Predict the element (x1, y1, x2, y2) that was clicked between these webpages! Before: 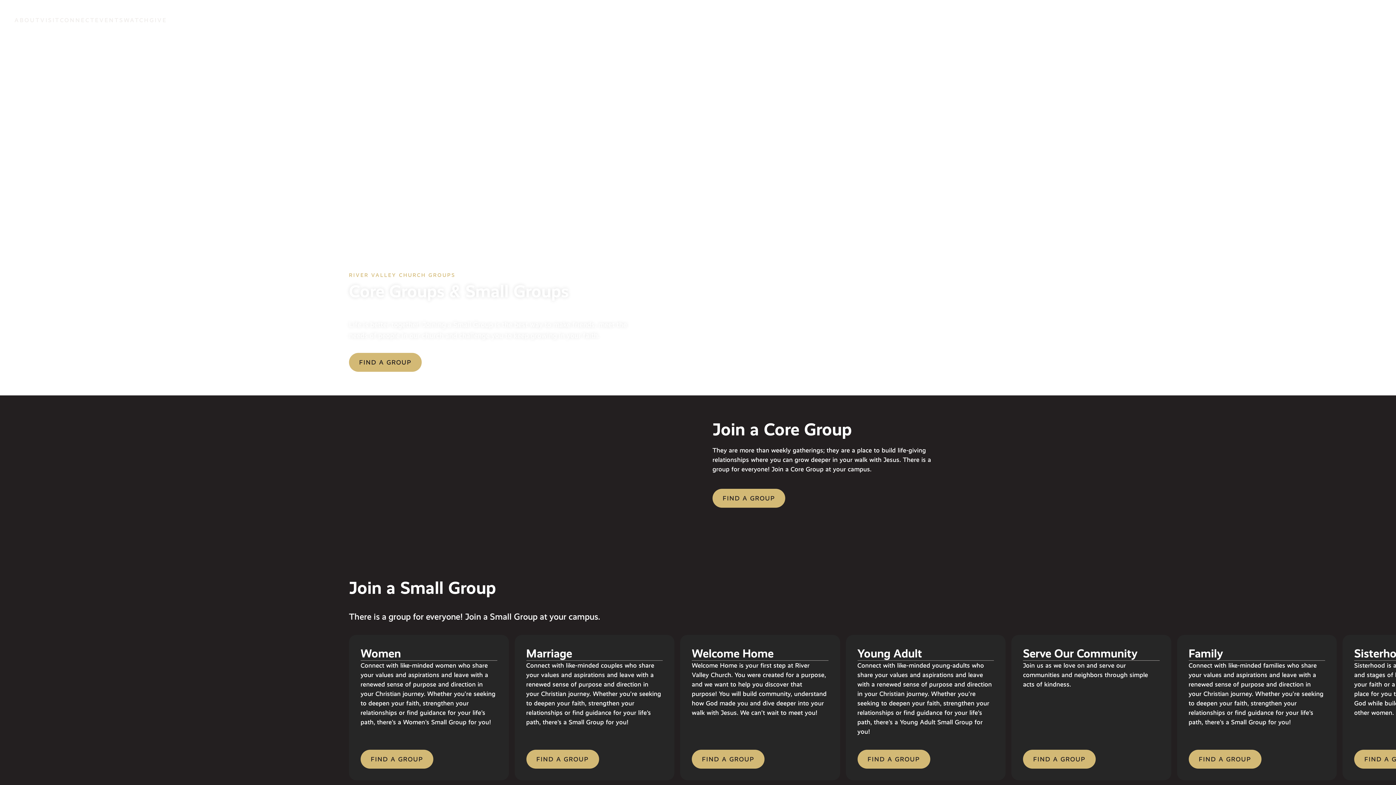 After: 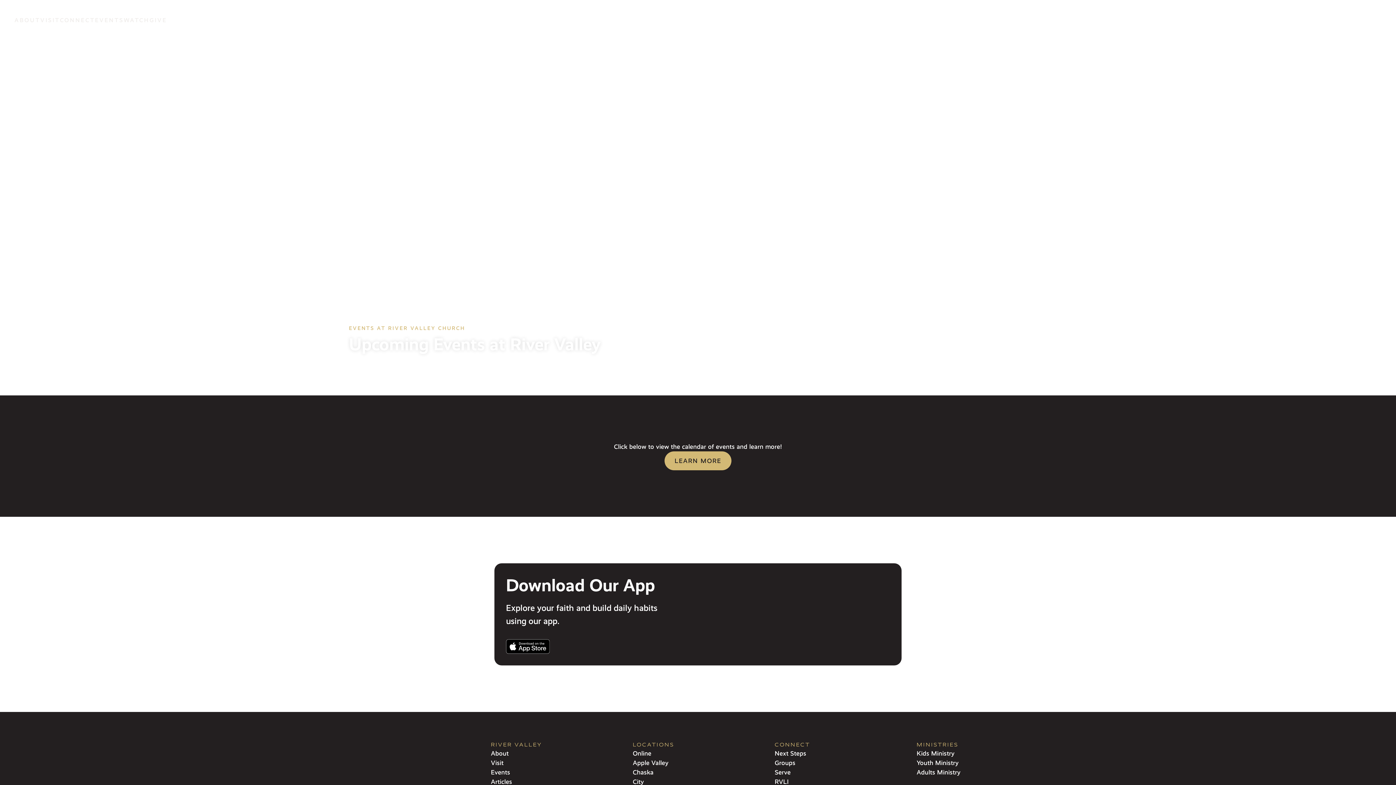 Action: label: EVENTS bbox: (95, 16, 123, 25)